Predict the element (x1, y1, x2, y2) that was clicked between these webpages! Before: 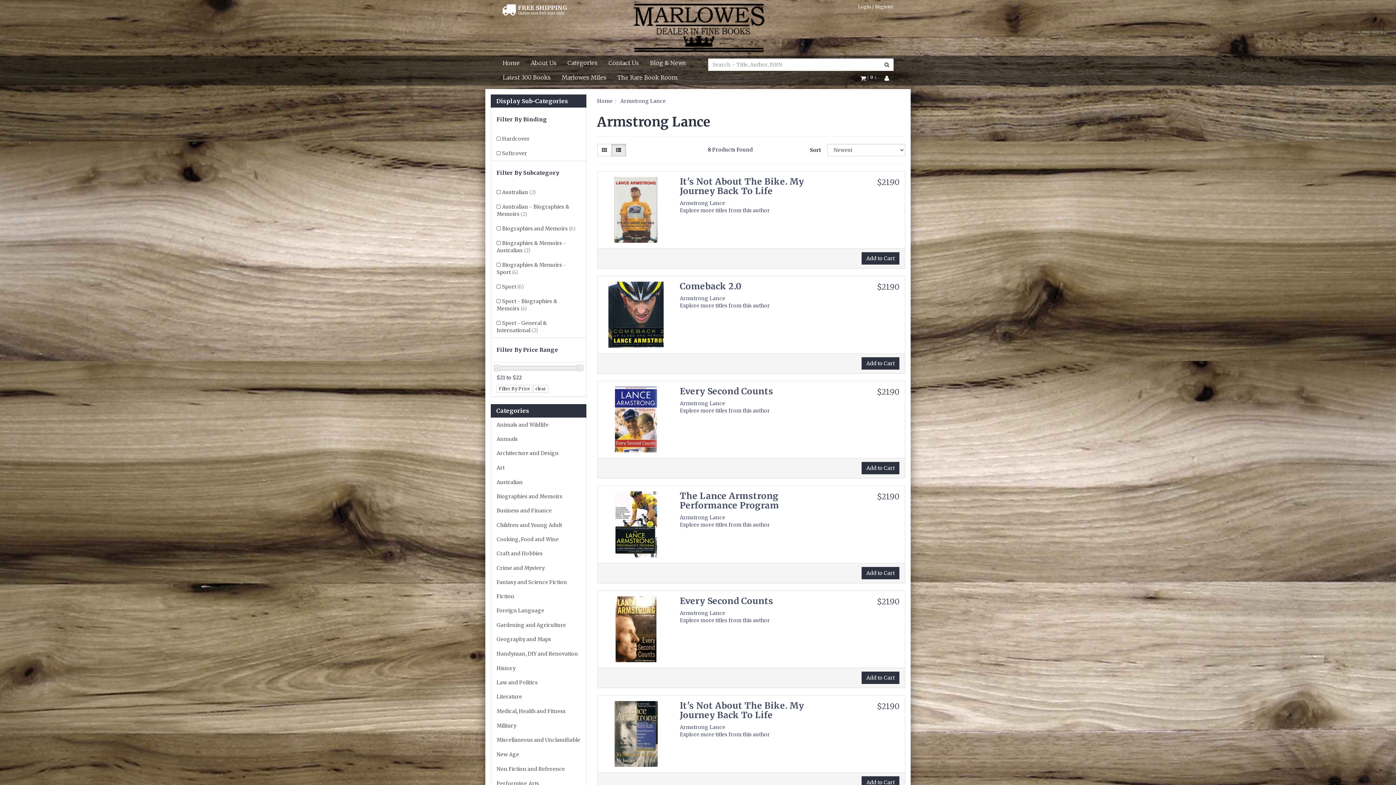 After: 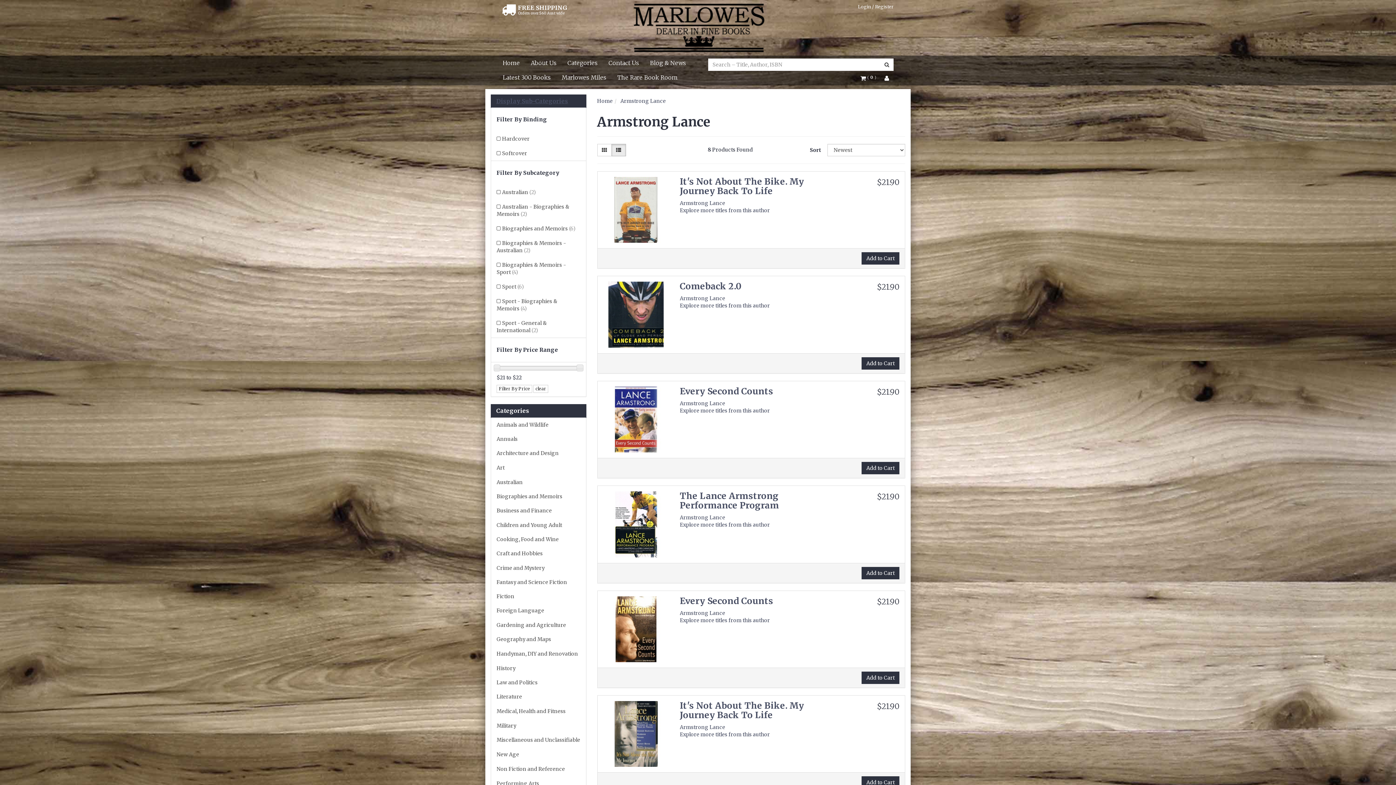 Action: bbox: (496, 98, 580, 104) label: Display Sub-Categories